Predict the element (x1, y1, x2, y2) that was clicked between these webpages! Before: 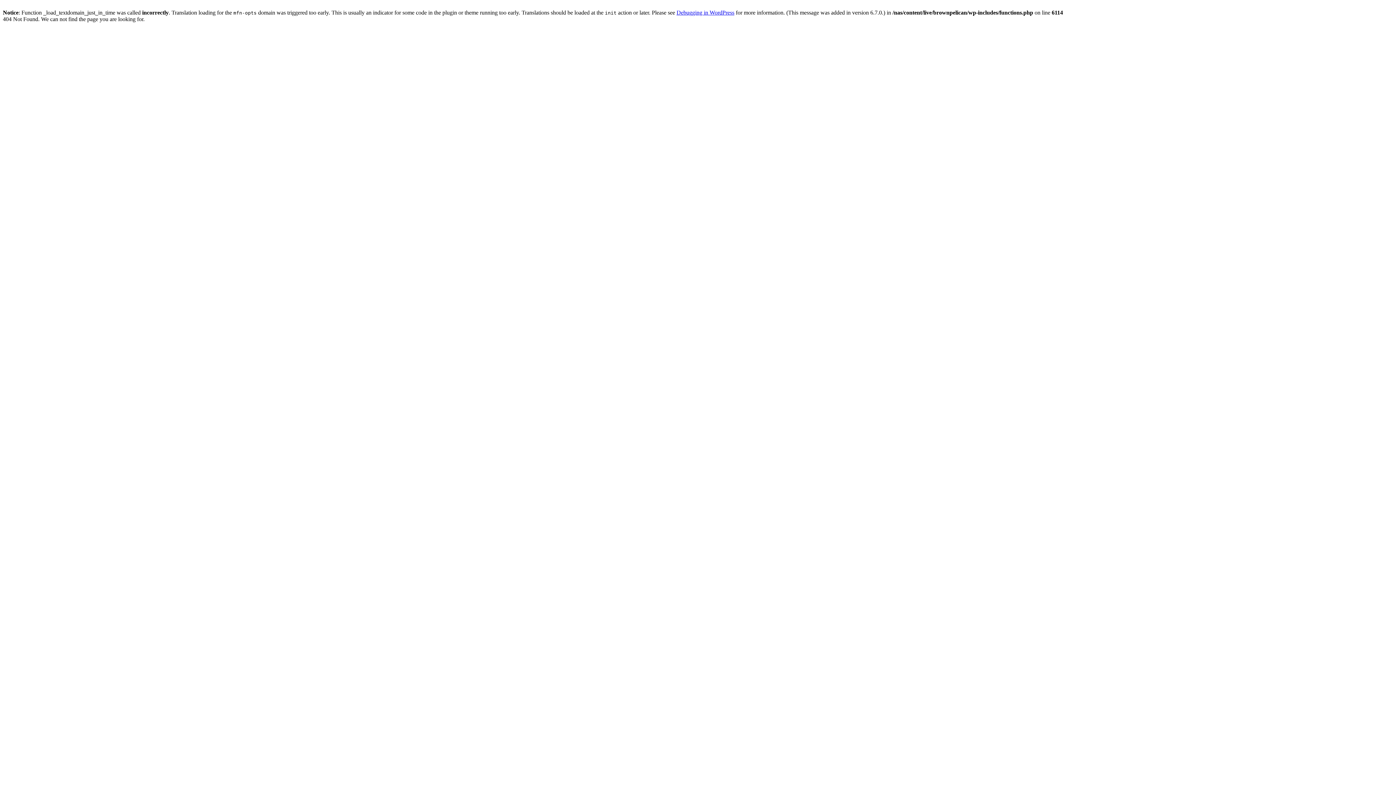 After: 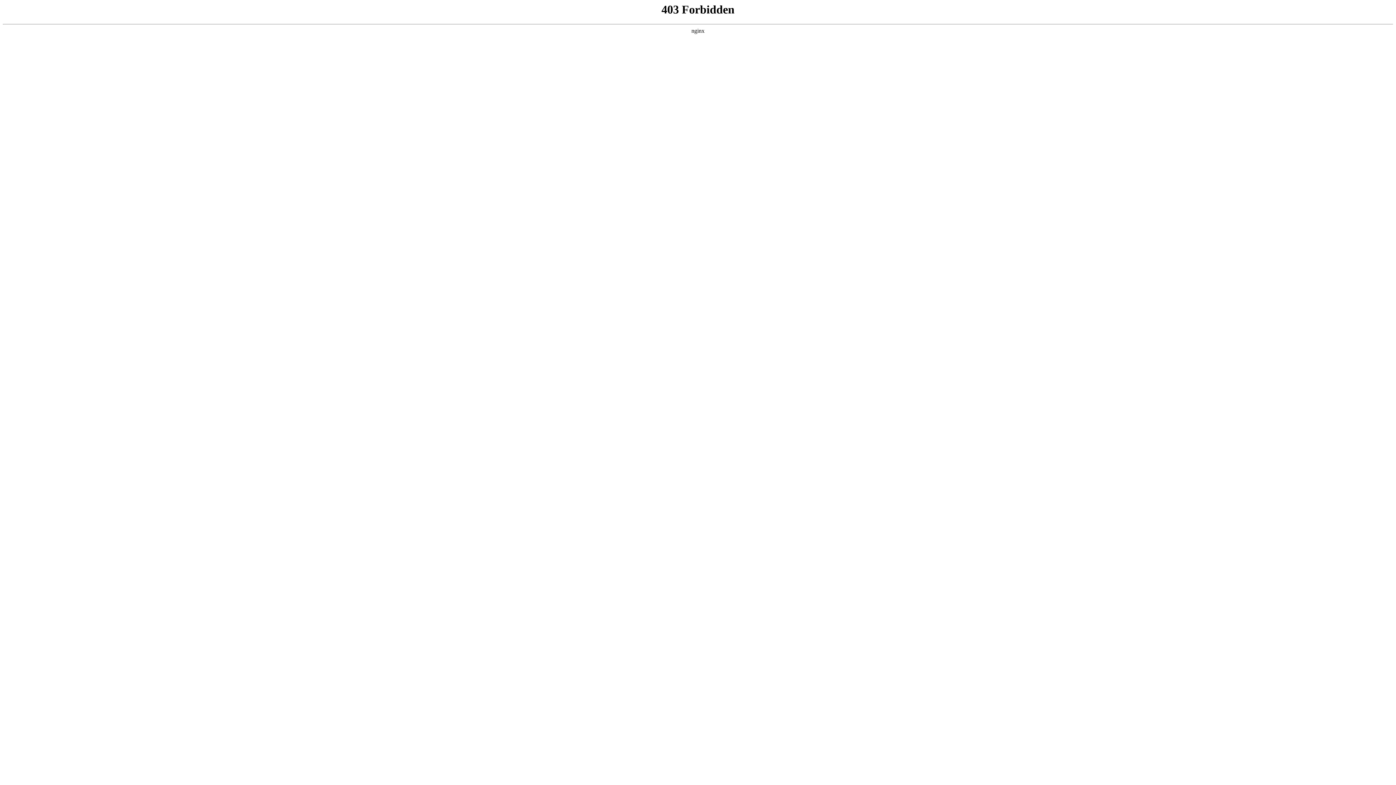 Action: label: Debugging in WordPress bbox: (676, 9, 734, 15)